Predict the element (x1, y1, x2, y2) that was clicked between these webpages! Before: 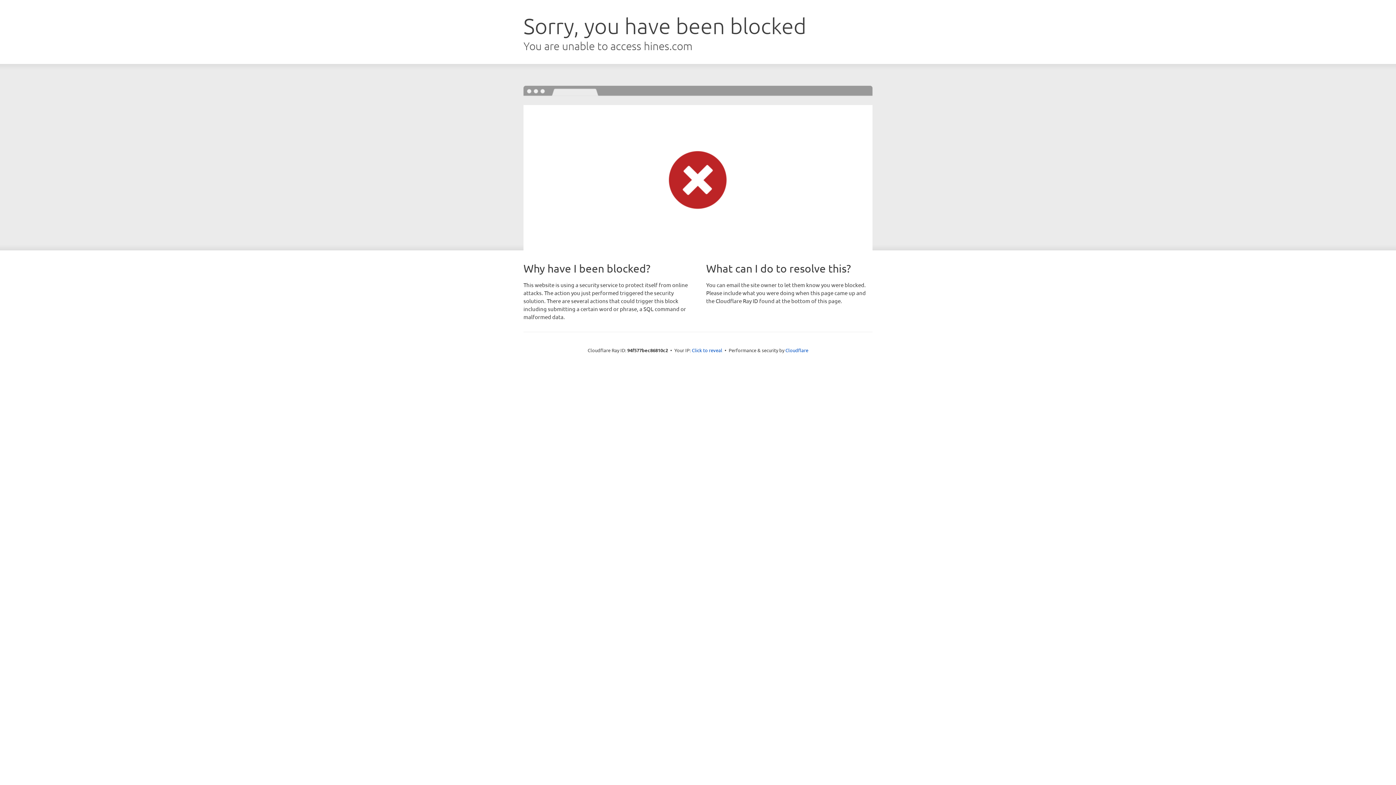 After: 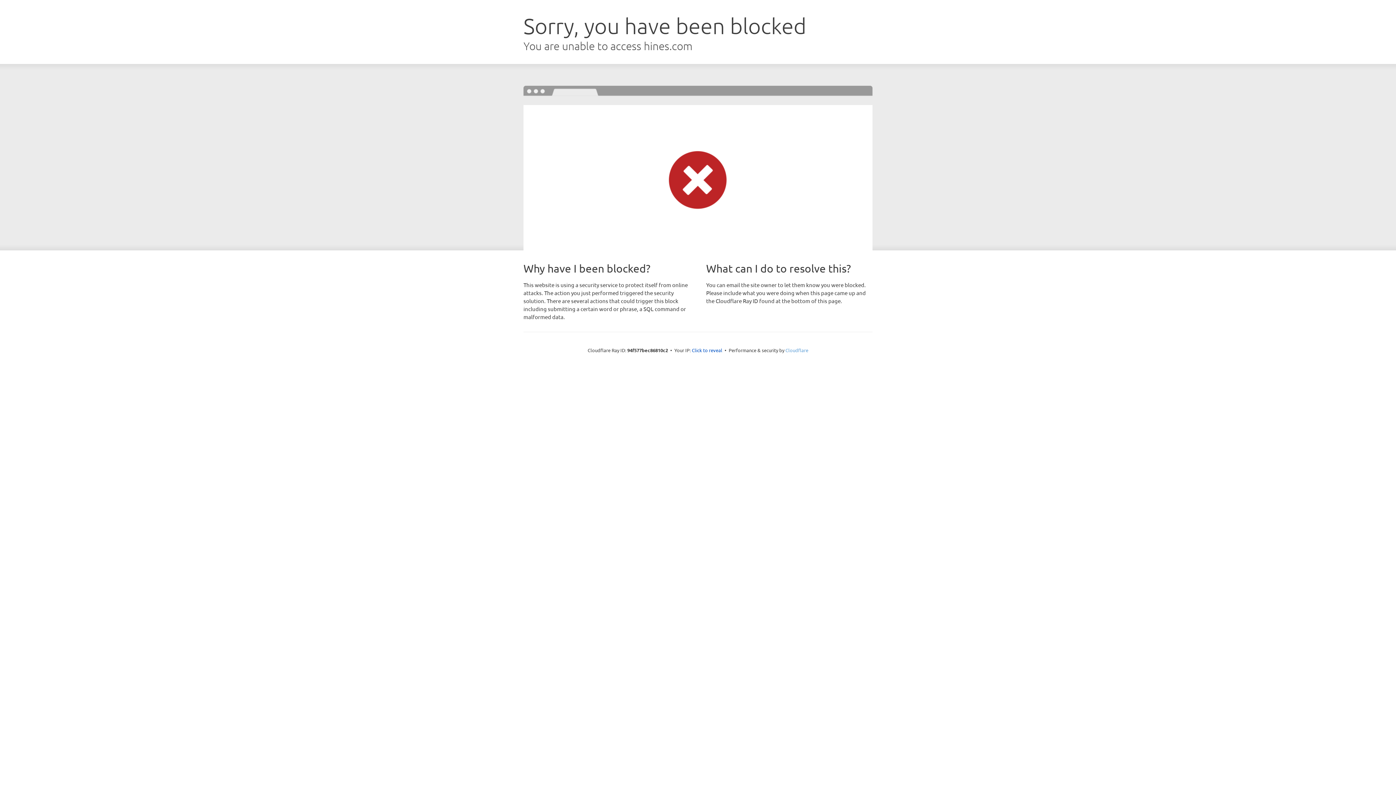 Action: label: Cloudflare bbox: (785, 347, 808, 353)